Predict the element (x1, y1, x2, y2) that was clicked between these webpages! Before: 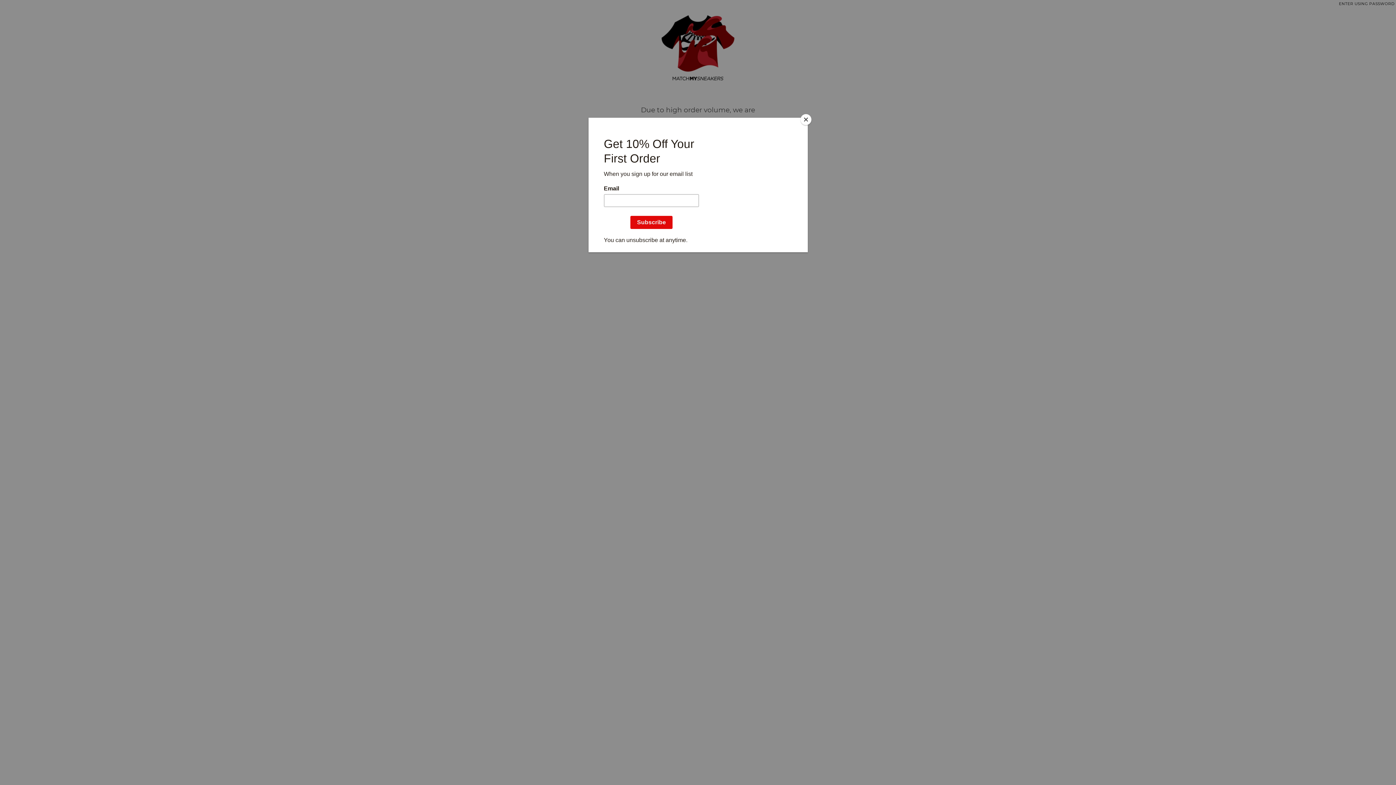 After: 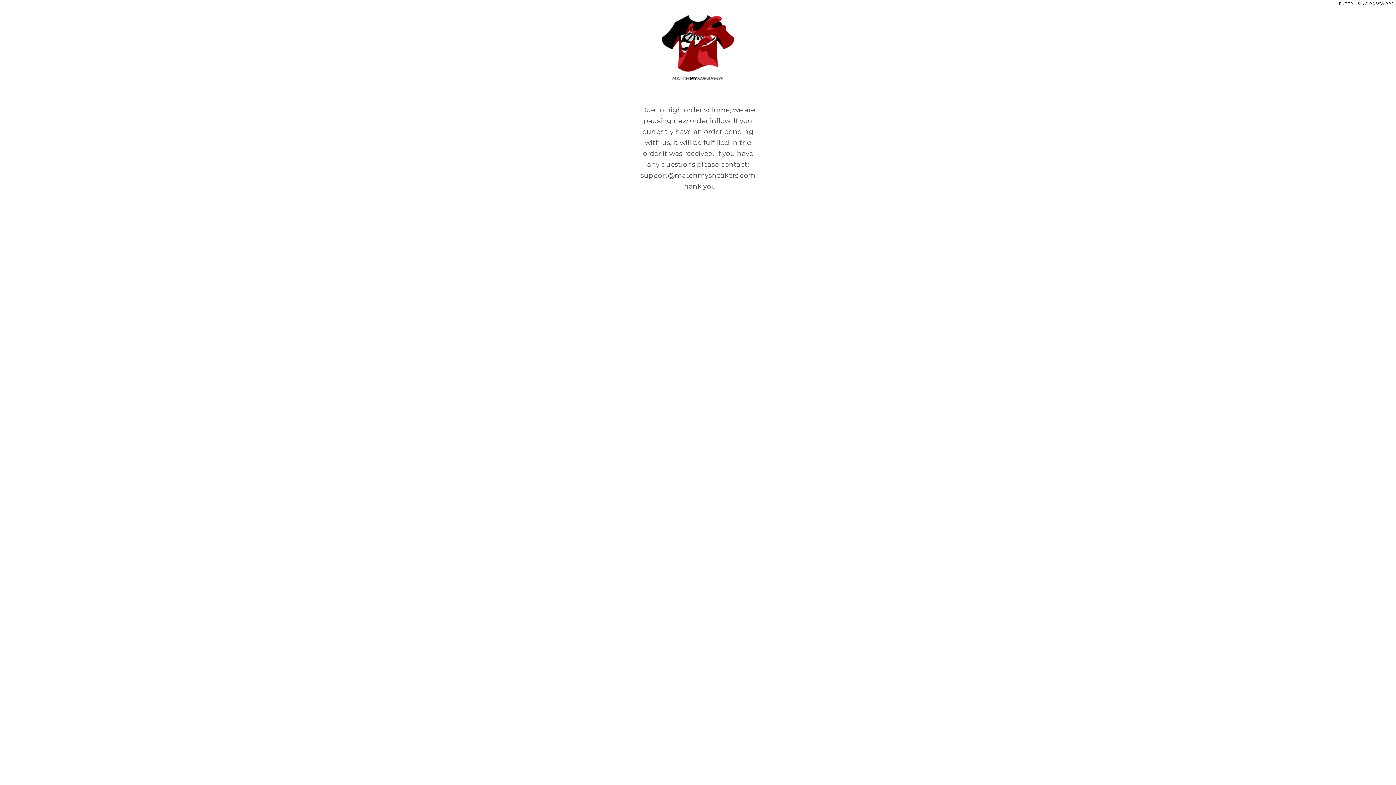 Action: label: Close bbox: (800, 114, 811, 125)